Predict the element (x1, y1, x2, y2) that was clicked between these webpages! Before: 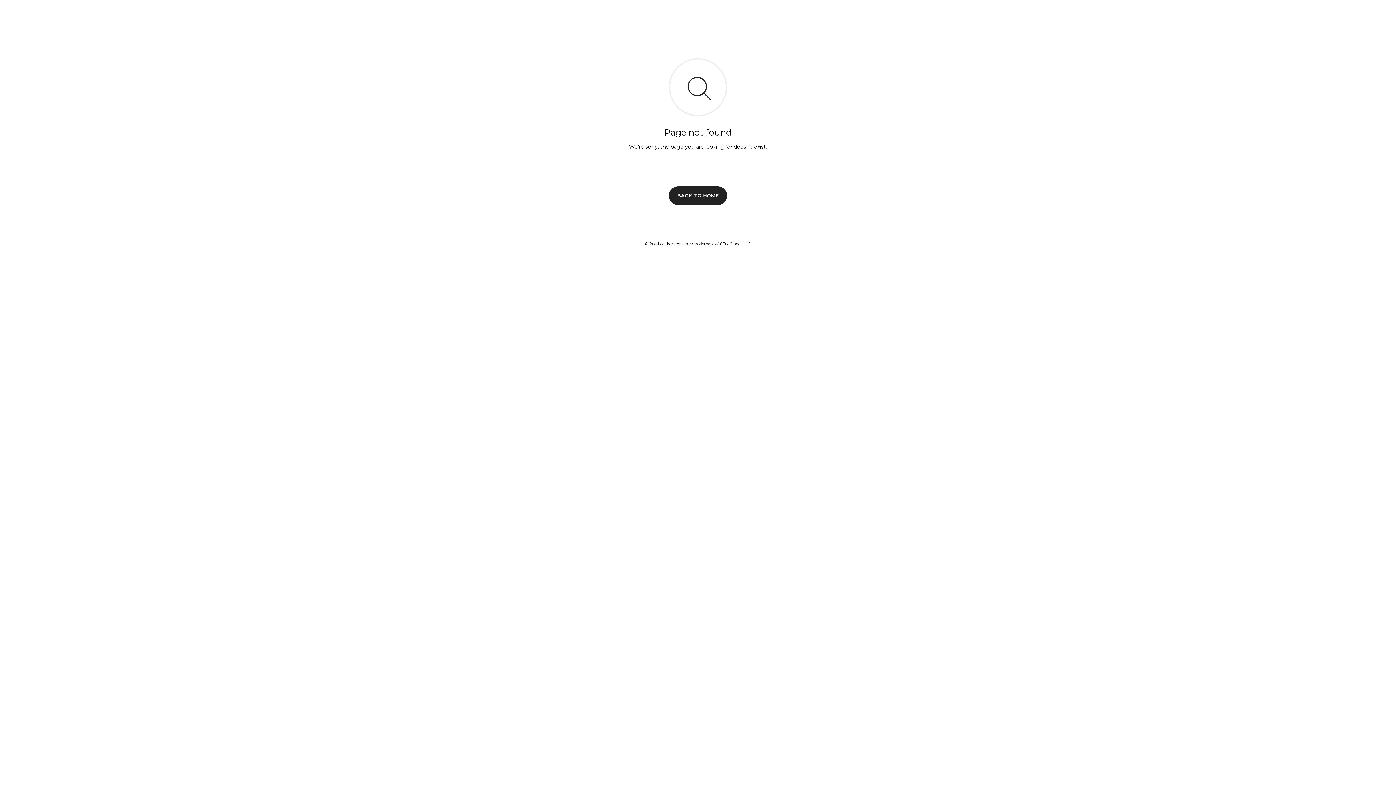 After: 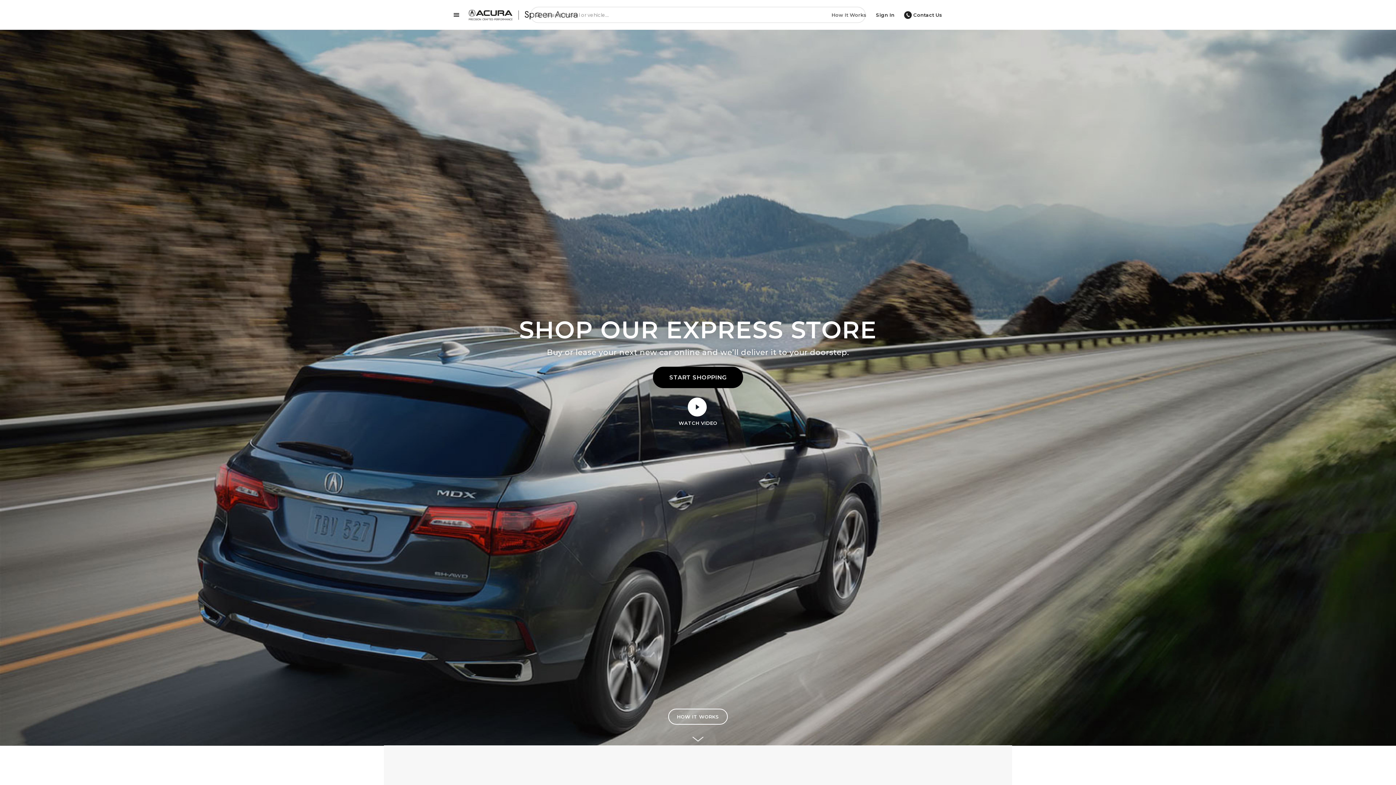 Action: label: BACK TO HOME bbox: (669, 186, 727, 204)